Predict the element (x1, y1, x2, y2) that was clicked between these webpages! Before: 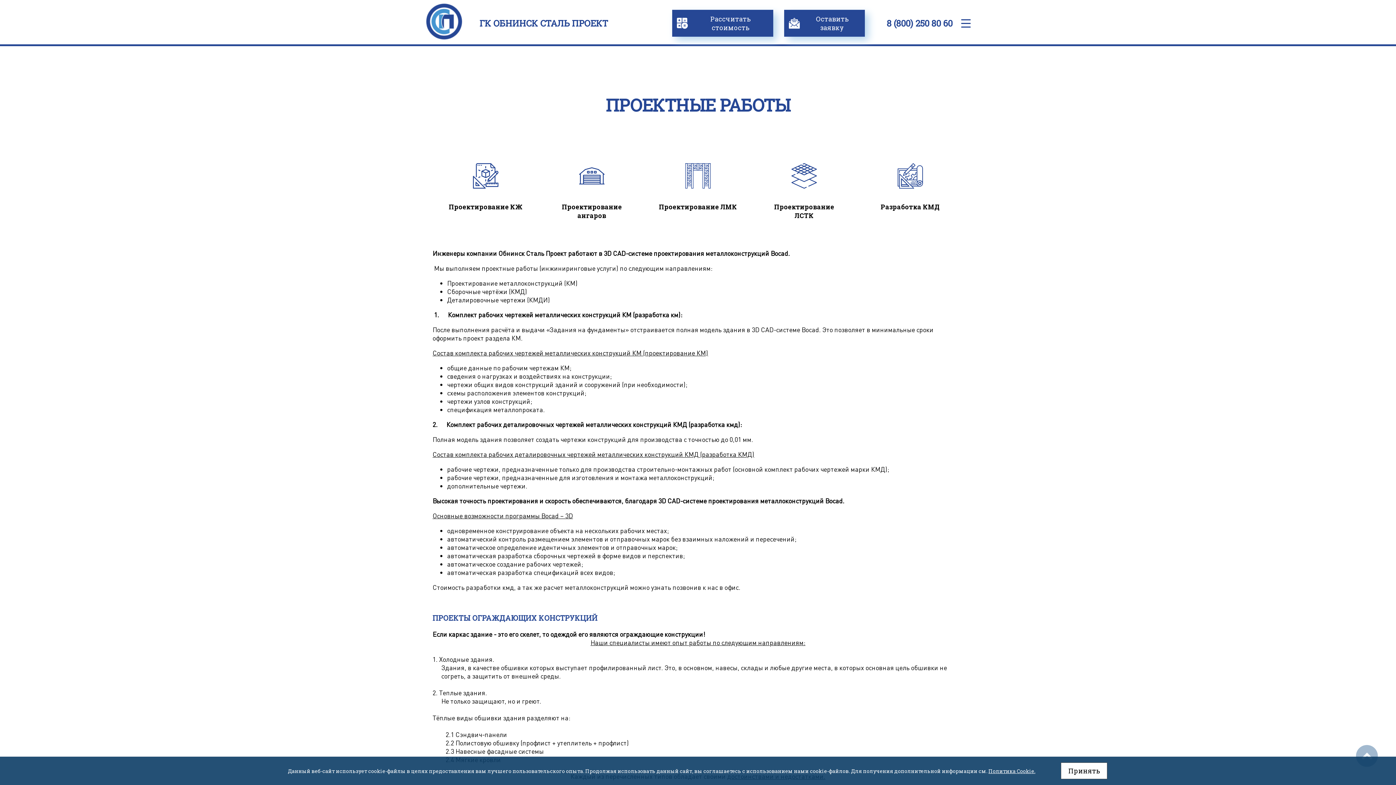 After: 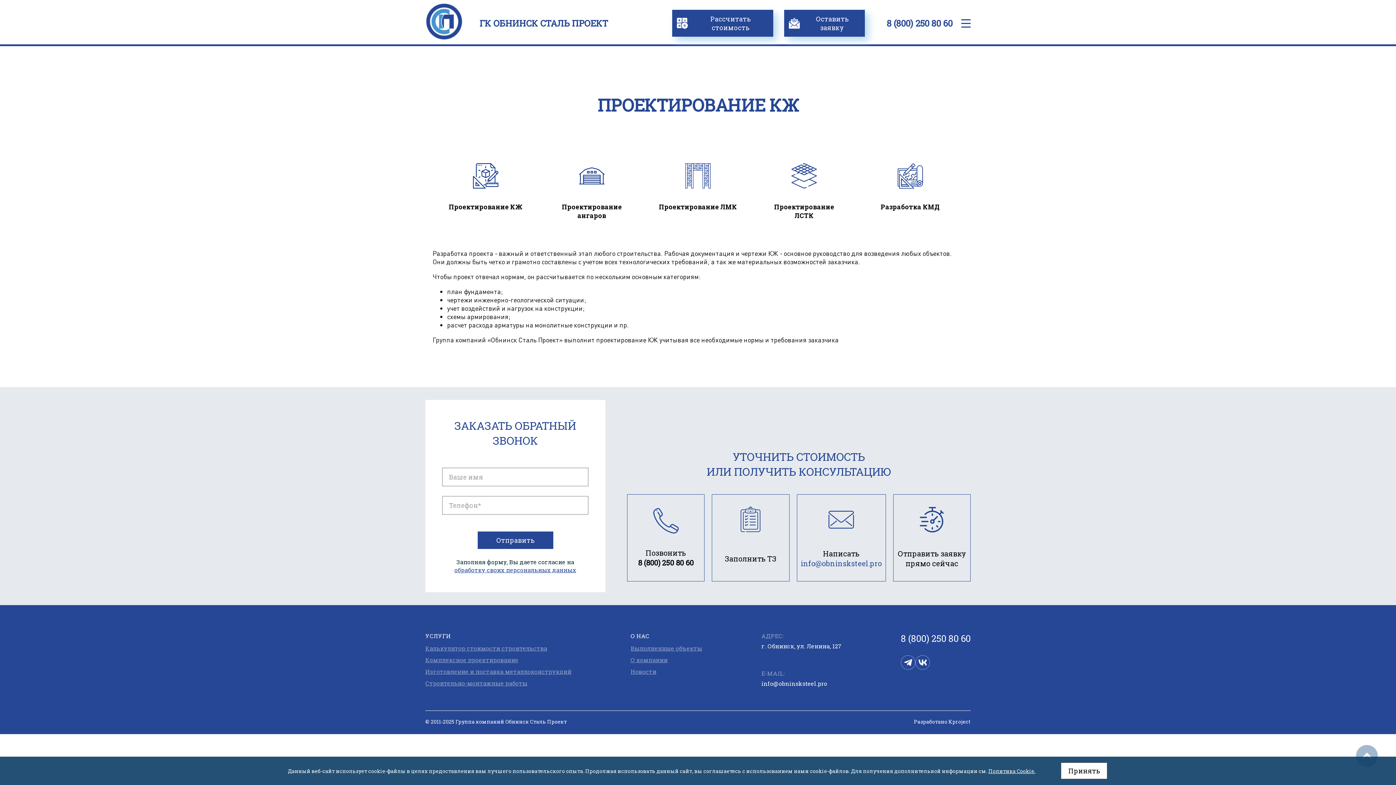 Action: label: Проектирование КЖ bbox: (448, 202, 522, 211)